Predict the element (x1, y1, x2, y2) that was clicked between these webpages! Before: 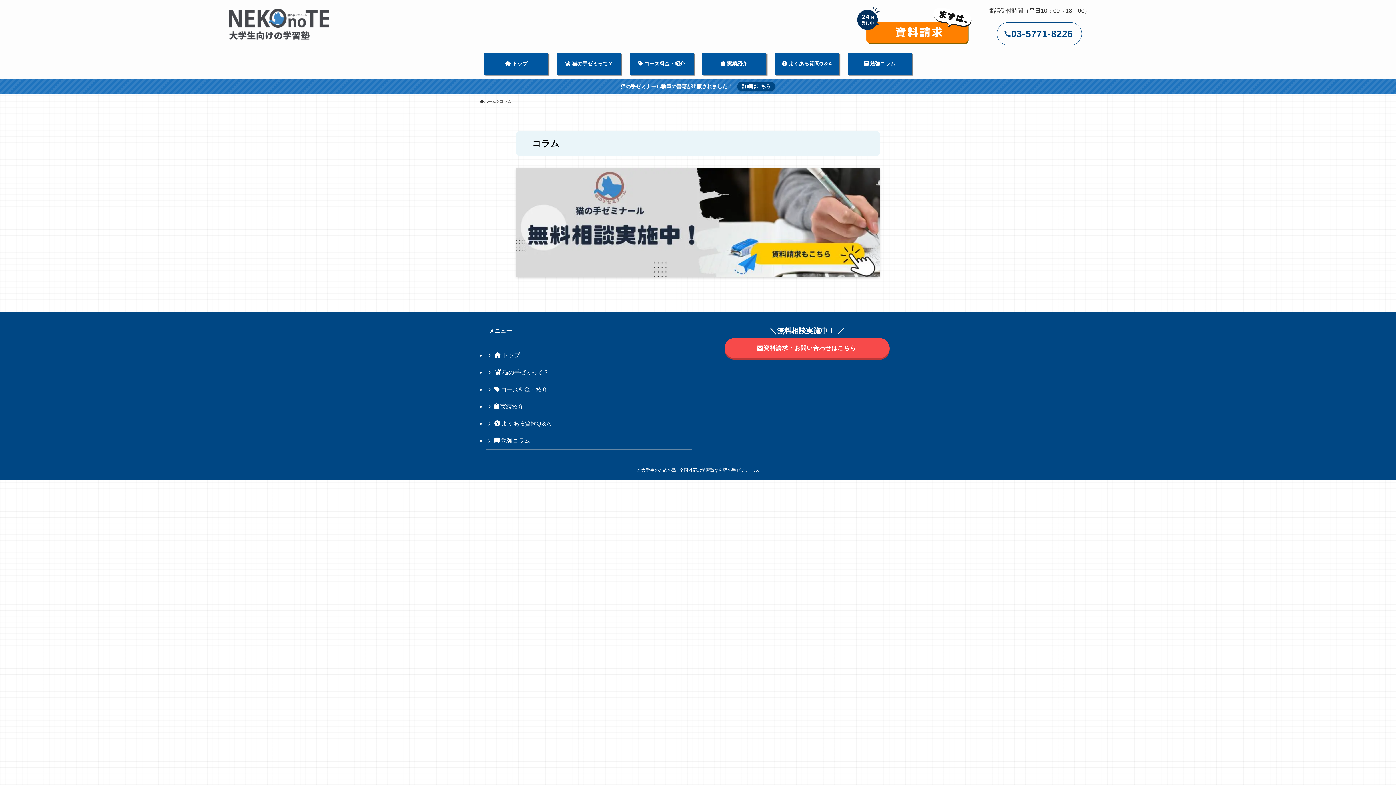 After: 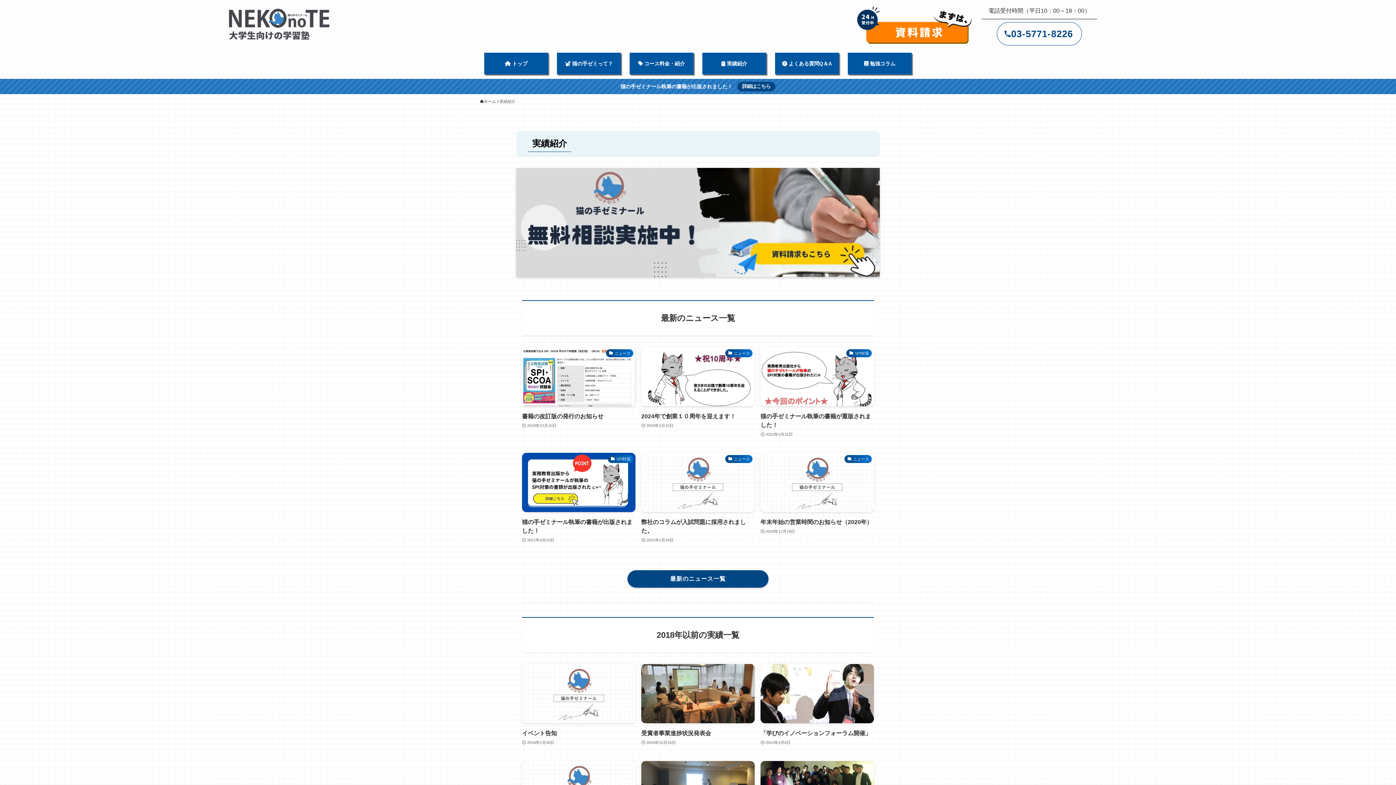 Action: label:  実績紹介 bbox: (485, 398, 692, 415)